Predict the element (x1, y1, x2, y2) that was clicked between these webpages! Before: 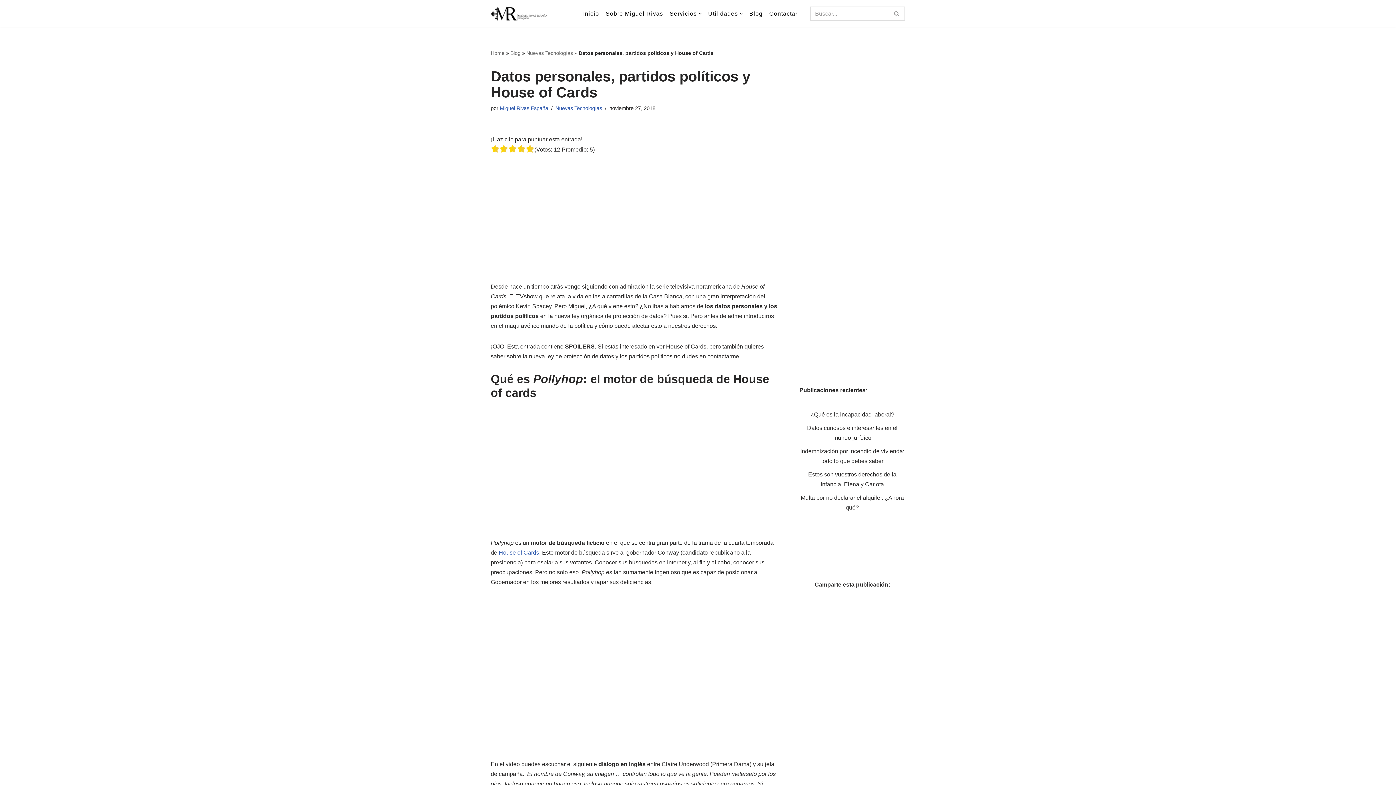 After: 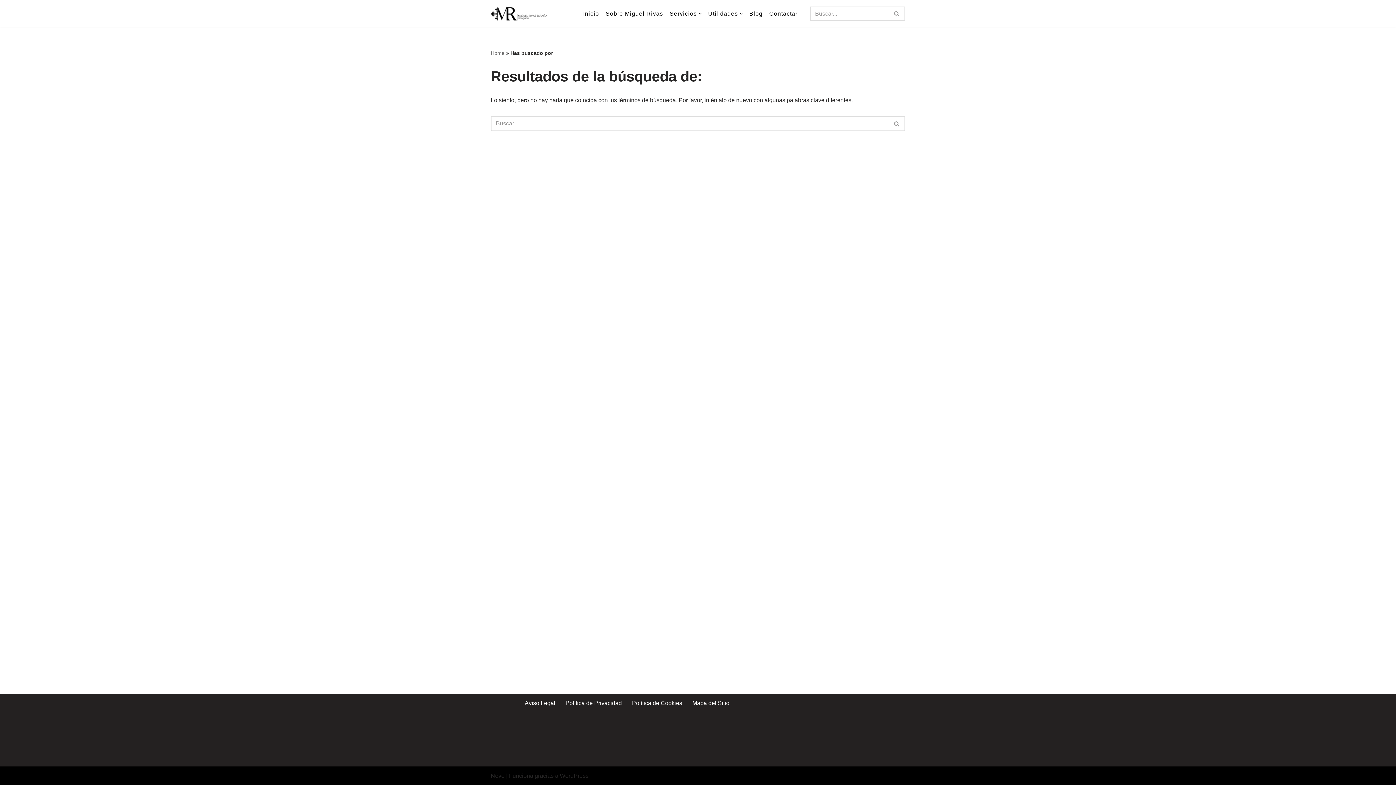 Action: bbox: (889, 6, 905, 20) label: Buscar